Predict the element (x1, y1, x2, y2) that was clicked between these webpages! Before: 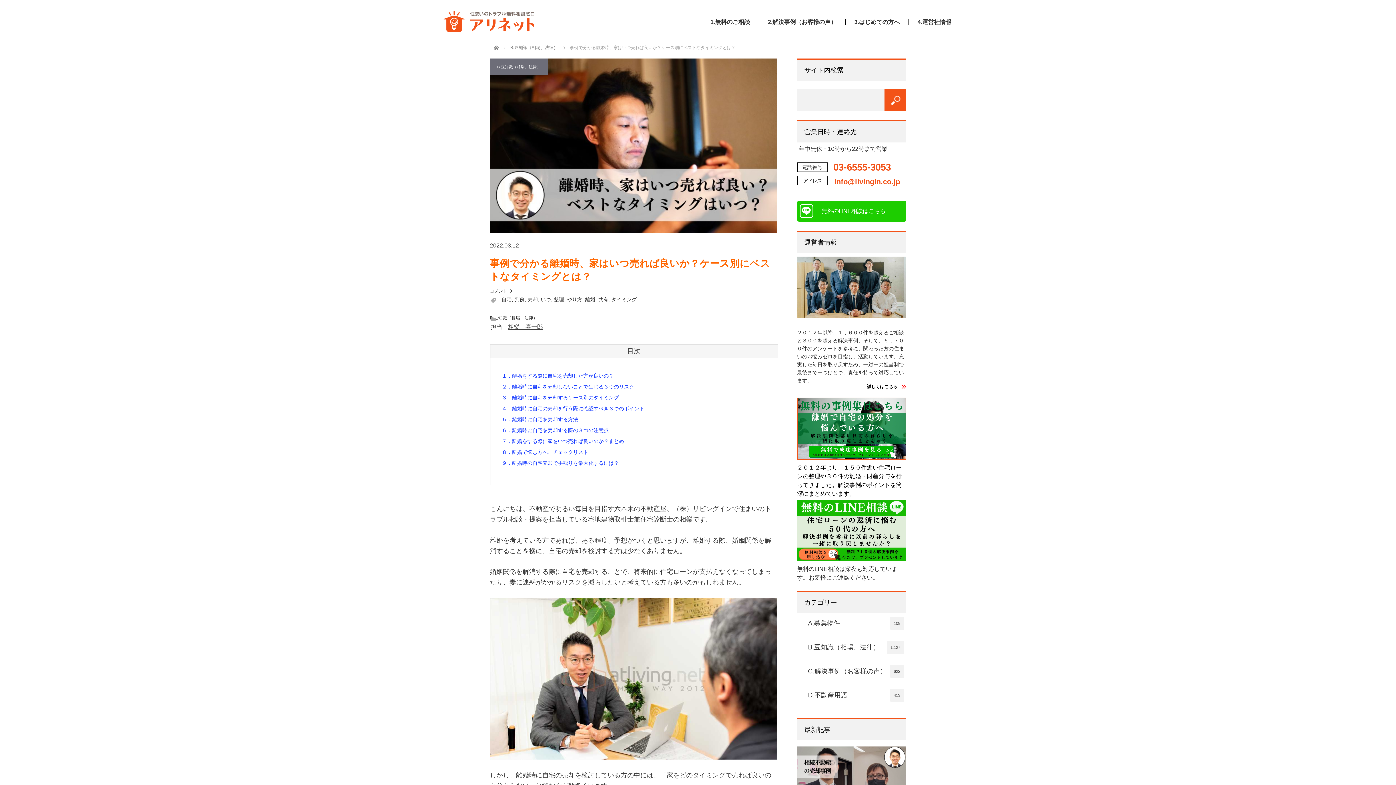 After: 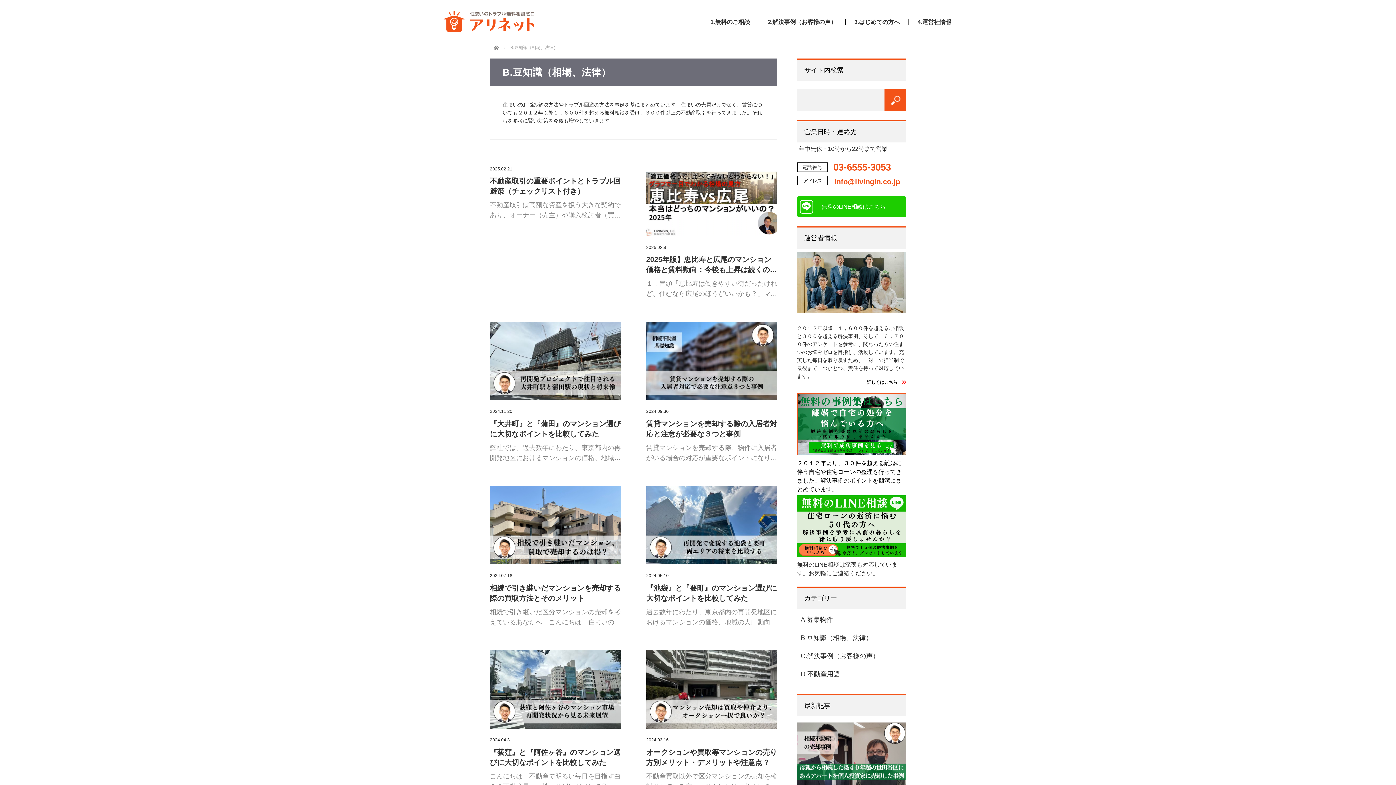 Action: bbox: (490, 58, 548, 75) label: B.豆知識（相場、法律）